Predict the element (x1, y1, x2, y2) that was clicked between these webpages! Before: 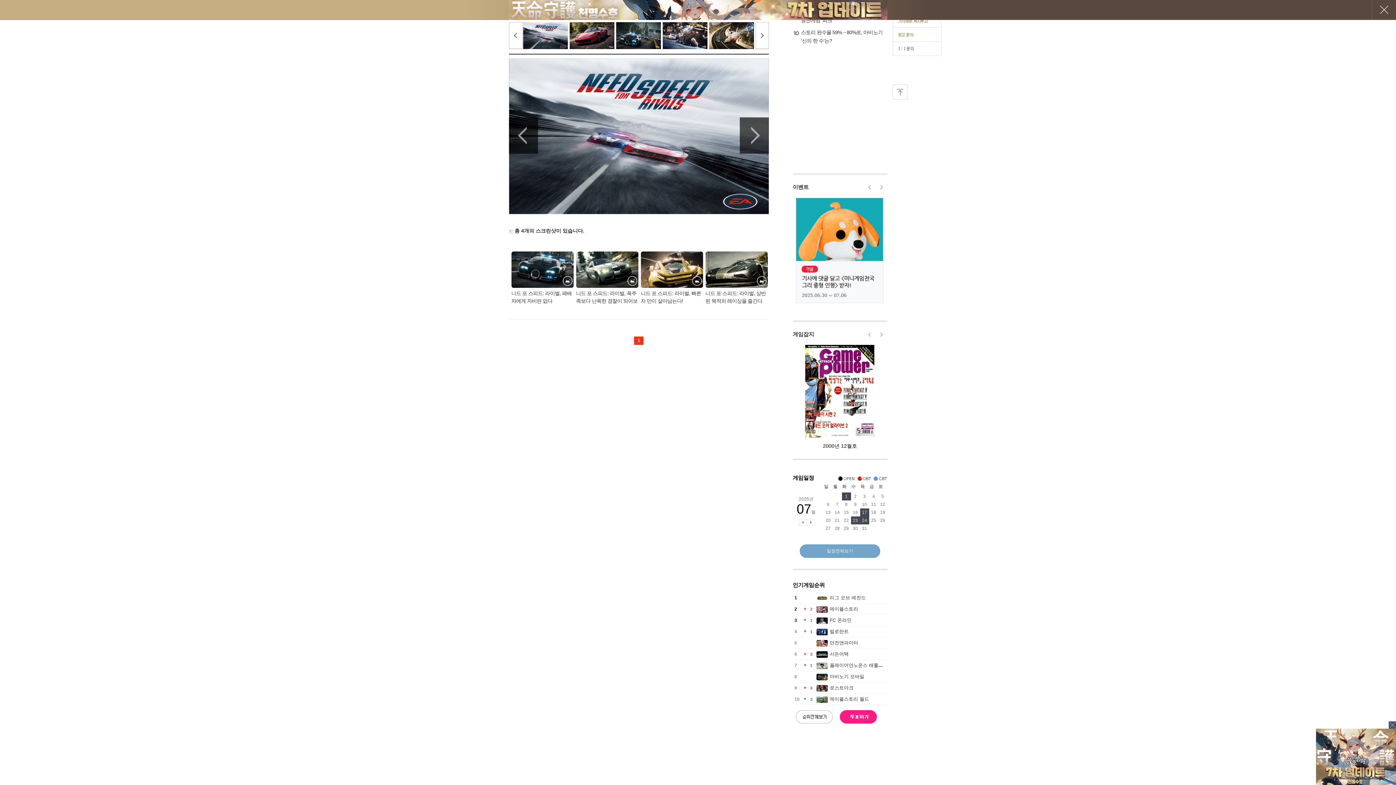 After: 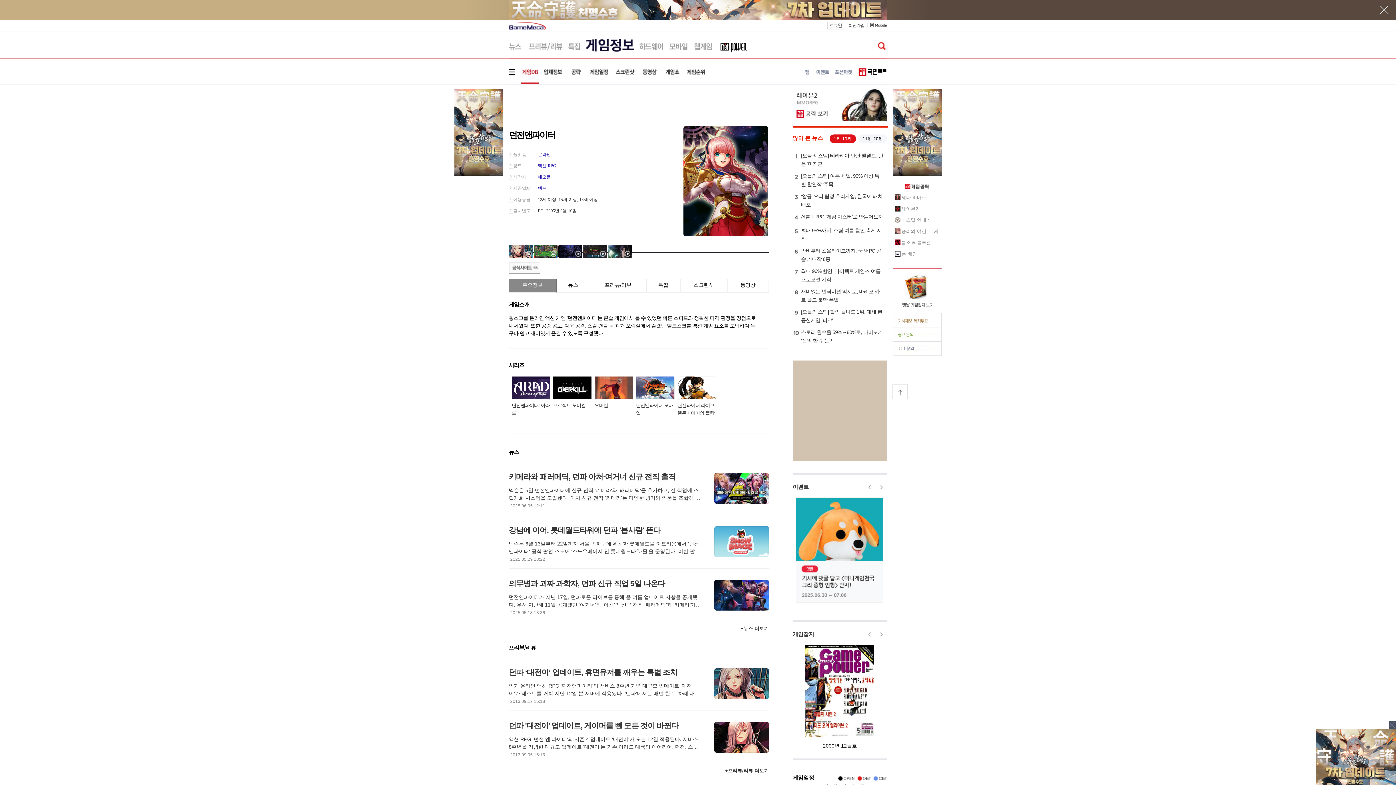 Action: bbox: (830, 640, 858, 645) label: 던전앤파이터